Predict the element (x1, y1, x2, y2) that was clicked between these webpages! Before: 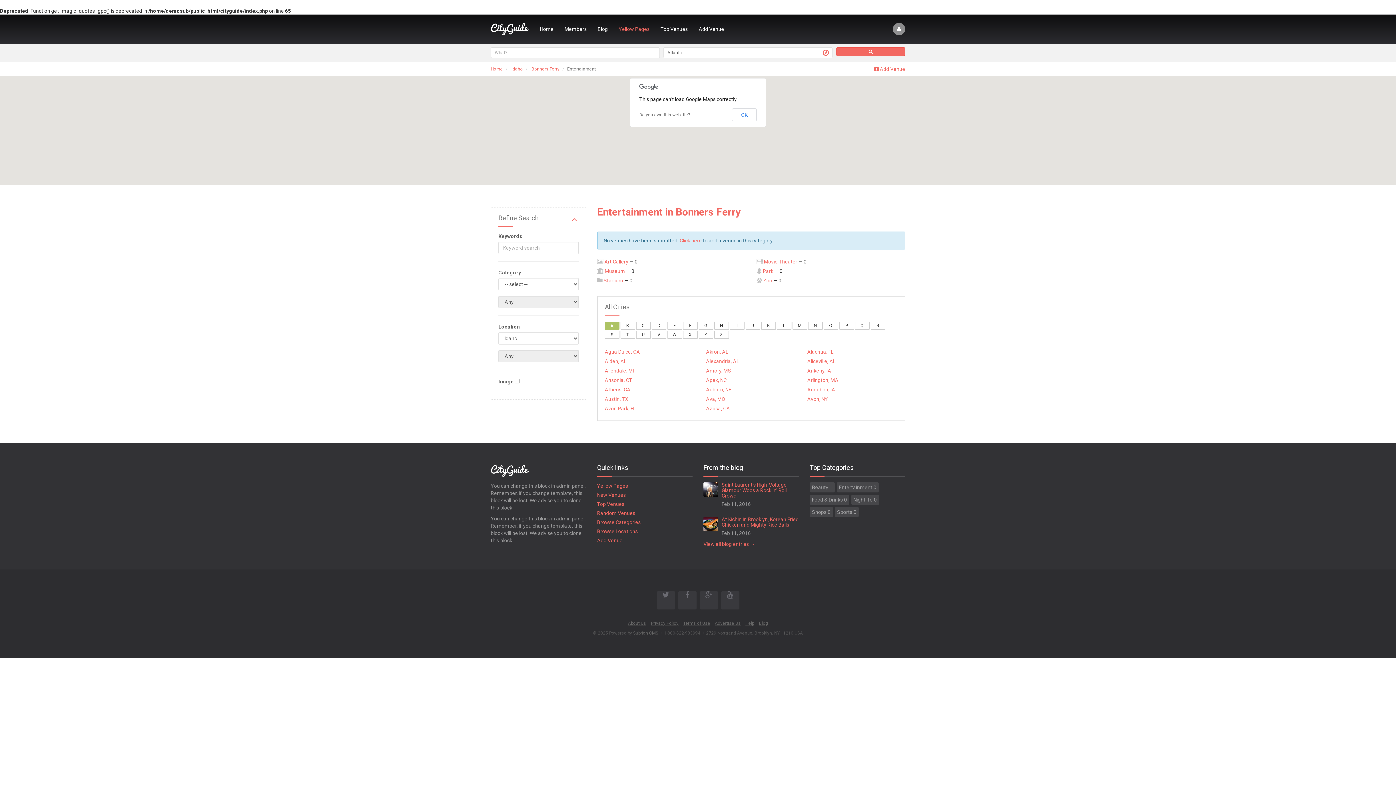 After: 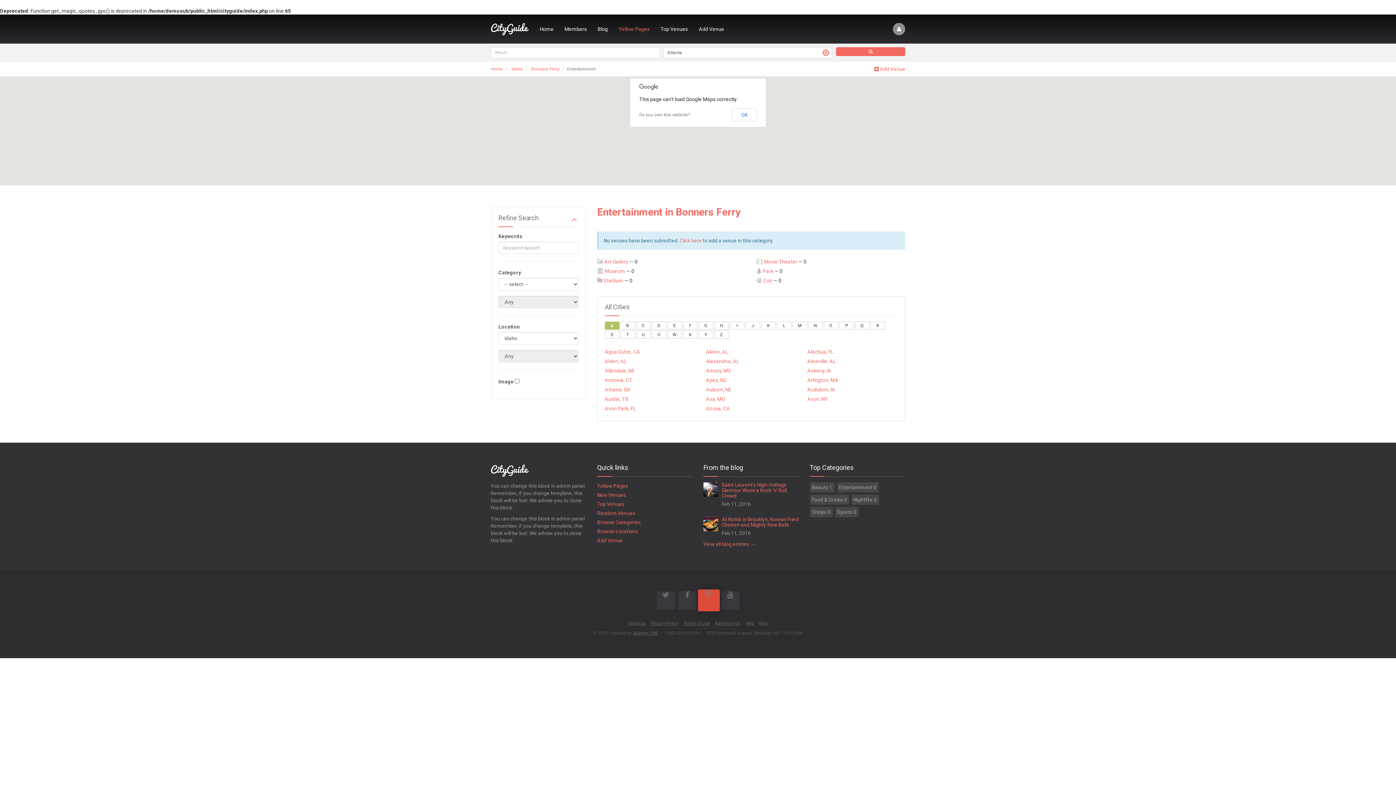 Action: bbox: (699, 591, 718, 609)